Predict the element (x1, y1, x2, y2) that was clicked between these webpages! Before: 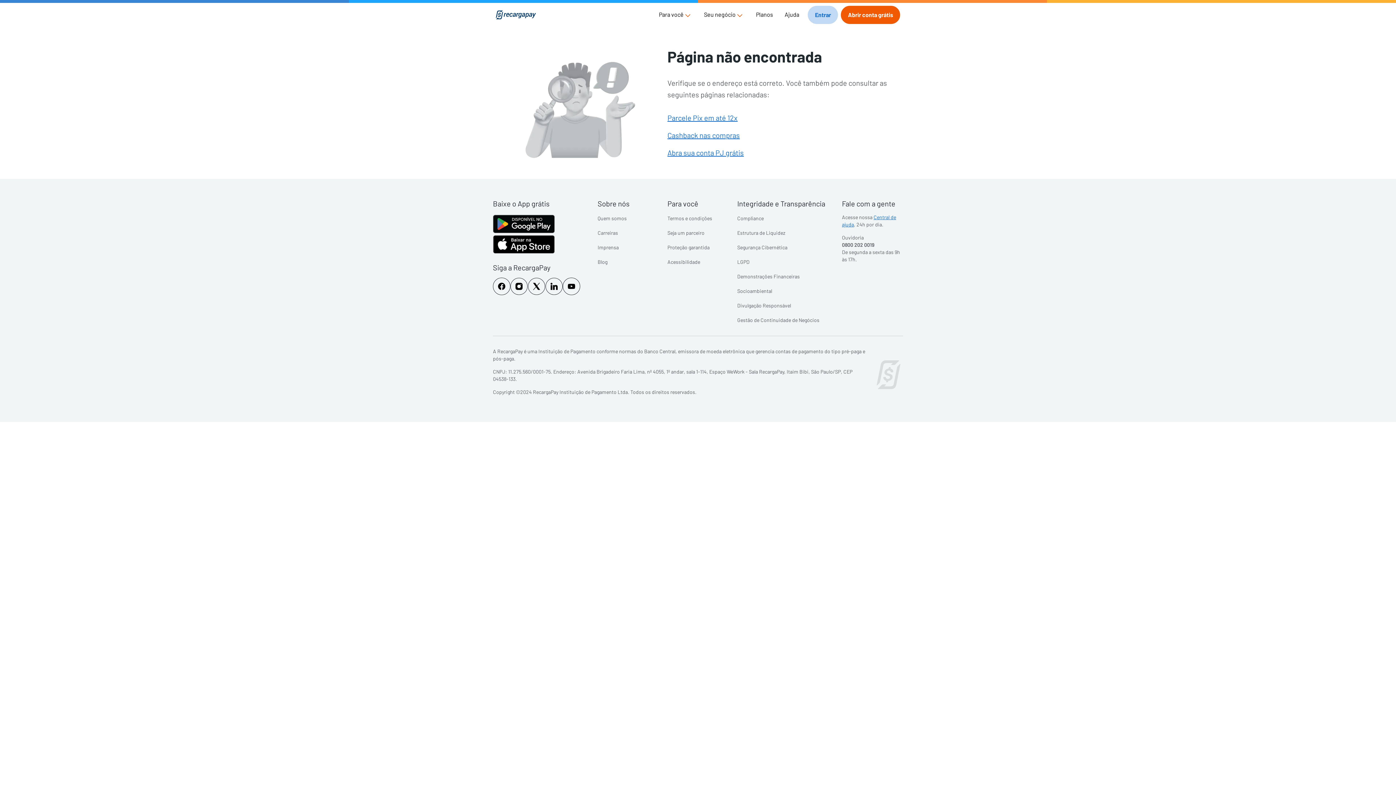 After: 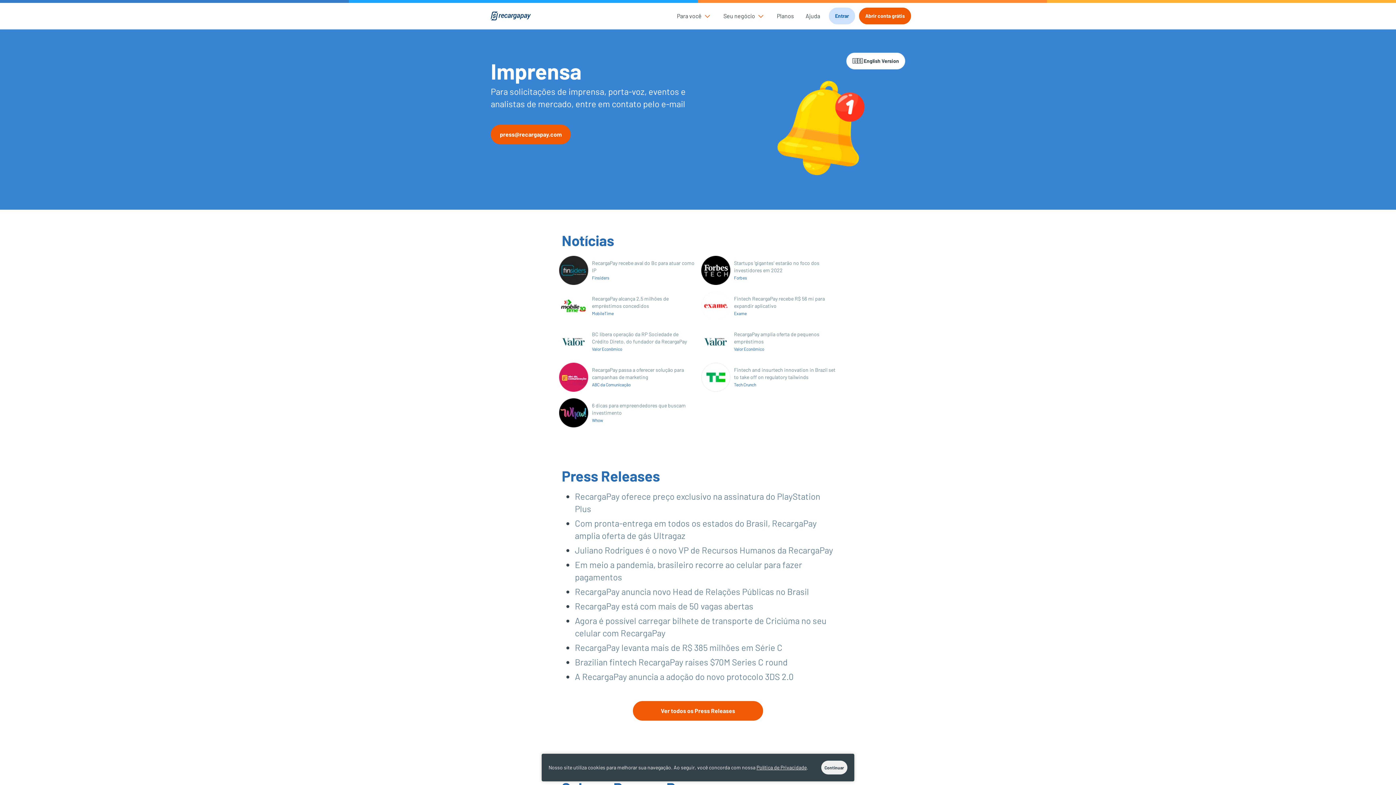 Action: label: Imprensa bbox: (597, 244, 618, 250)